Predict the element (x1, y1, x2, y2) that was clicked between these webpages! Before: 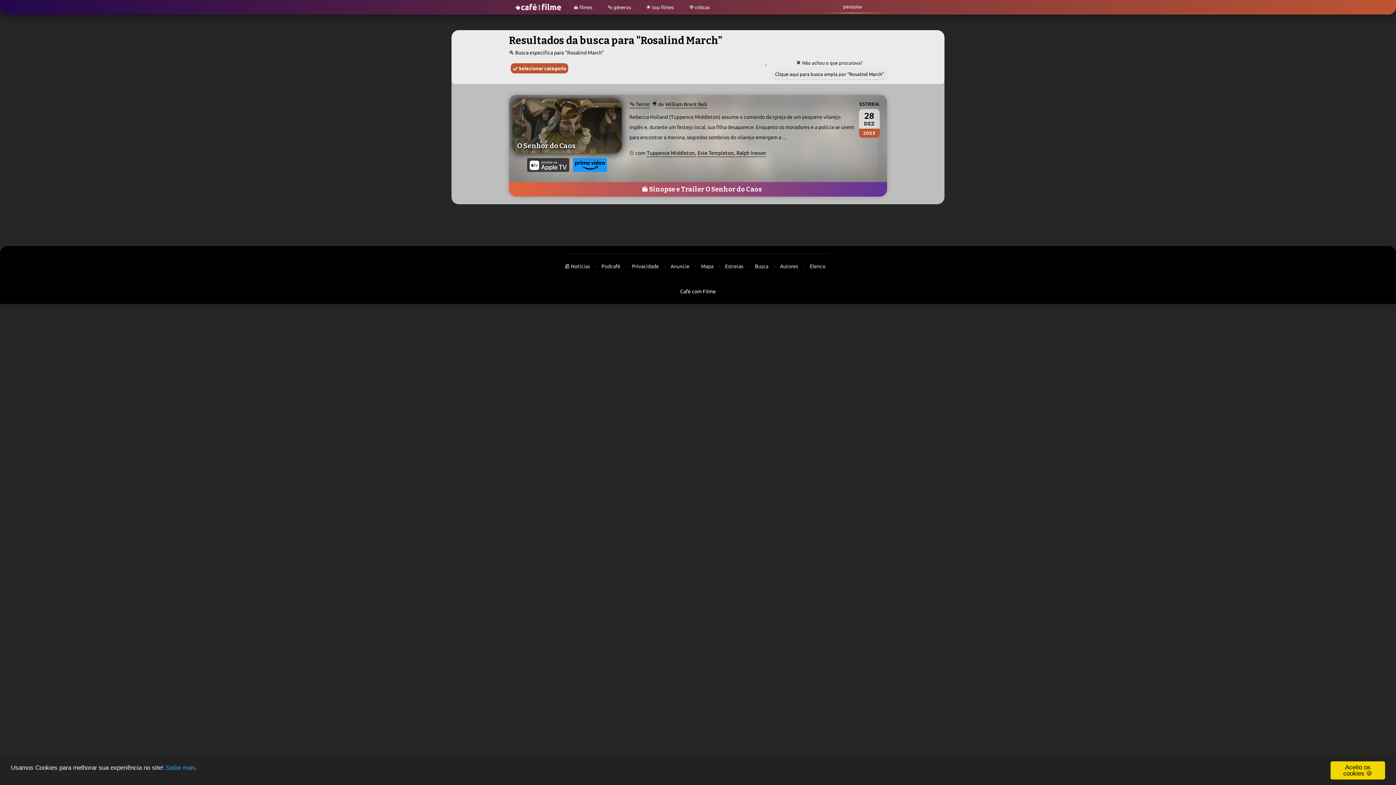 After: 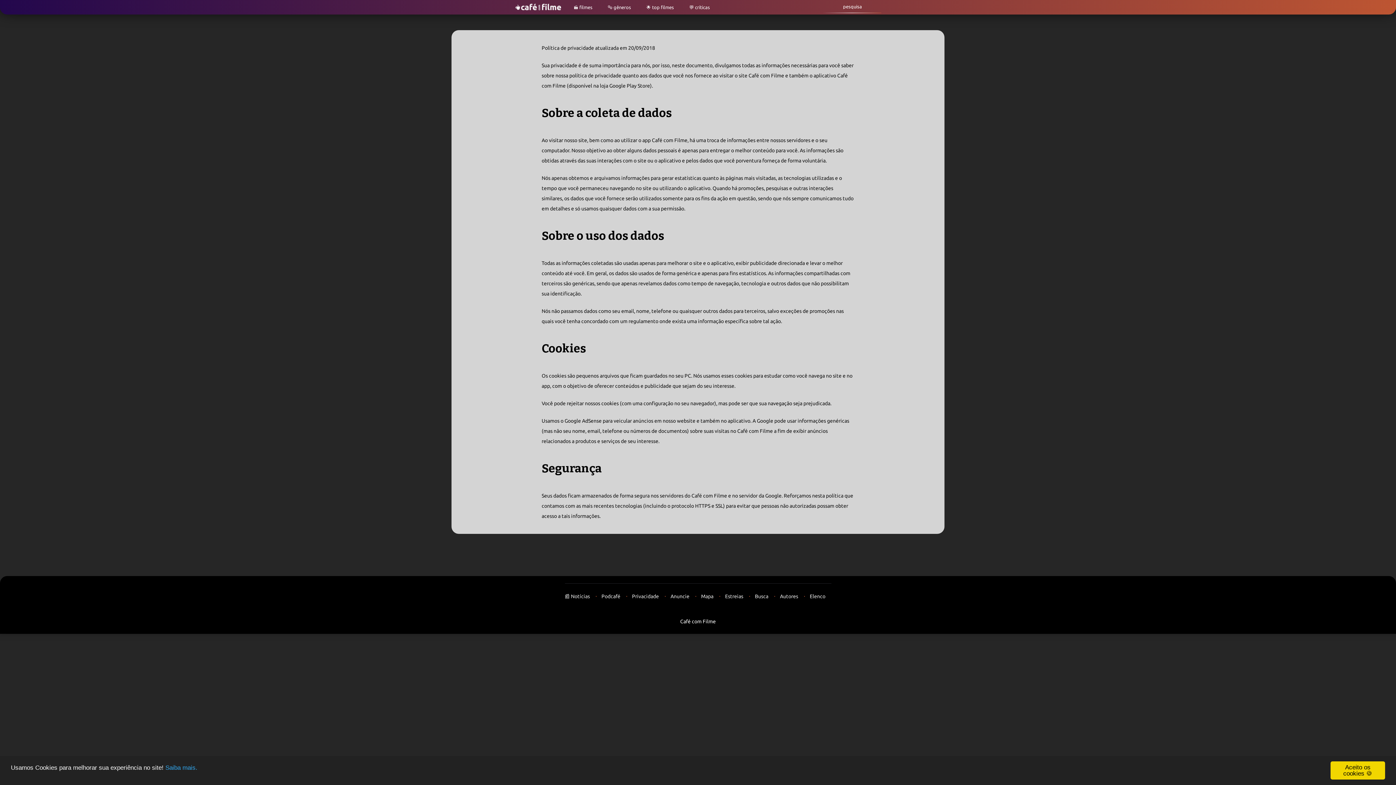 Action: label: Saiba mais. bbox: (165, 764, 197, 771)